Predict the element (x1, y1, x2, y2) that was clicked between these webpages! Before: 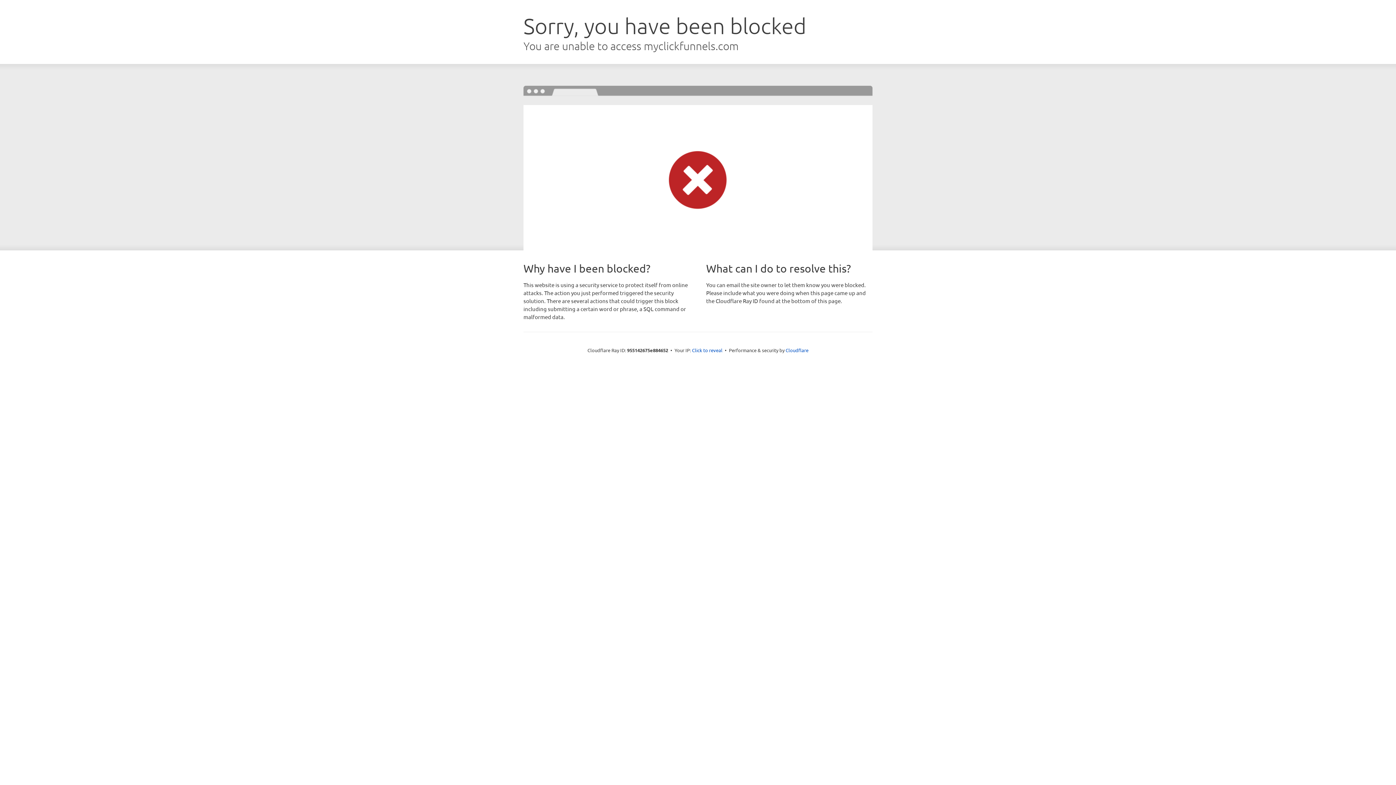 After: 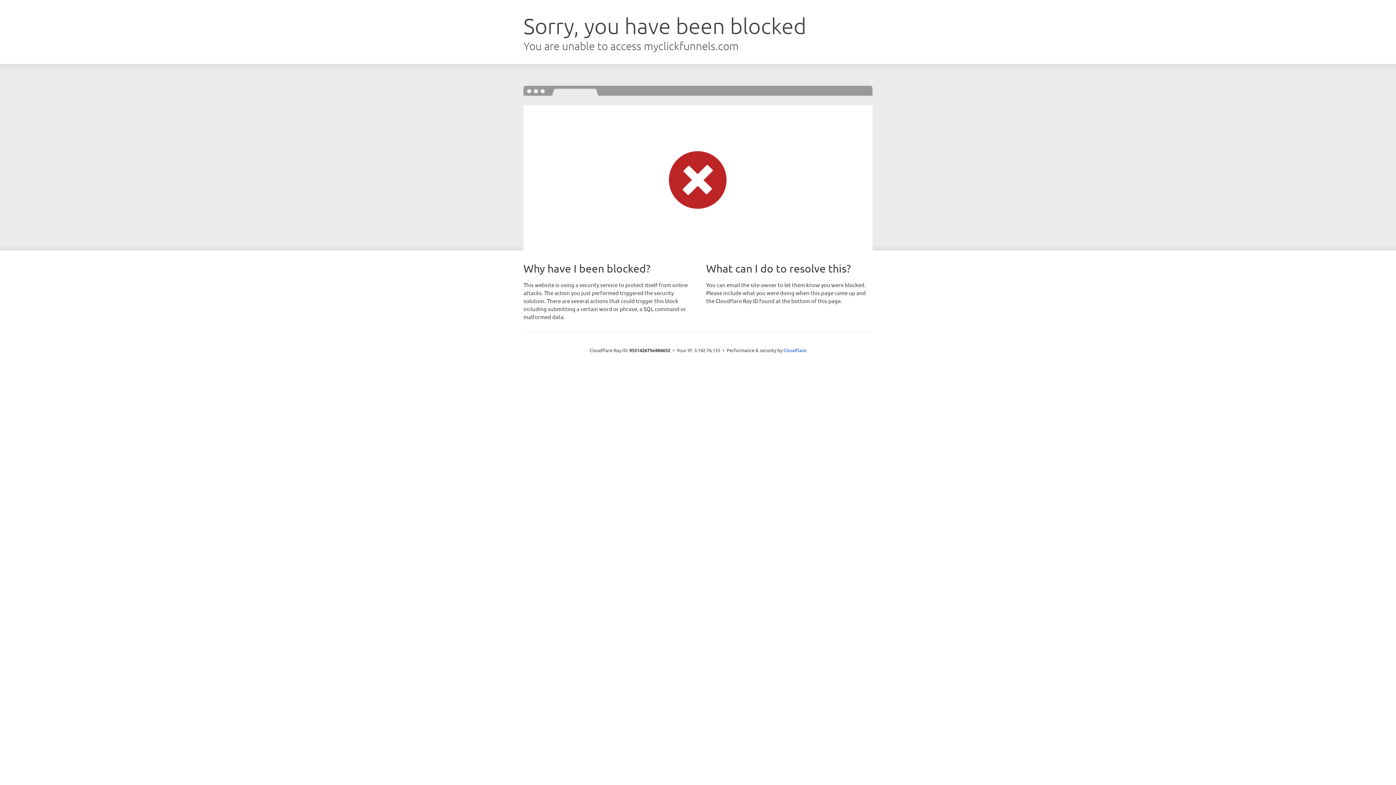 Action: bbox: (692, 346, 722, 353) label: Click to reveal